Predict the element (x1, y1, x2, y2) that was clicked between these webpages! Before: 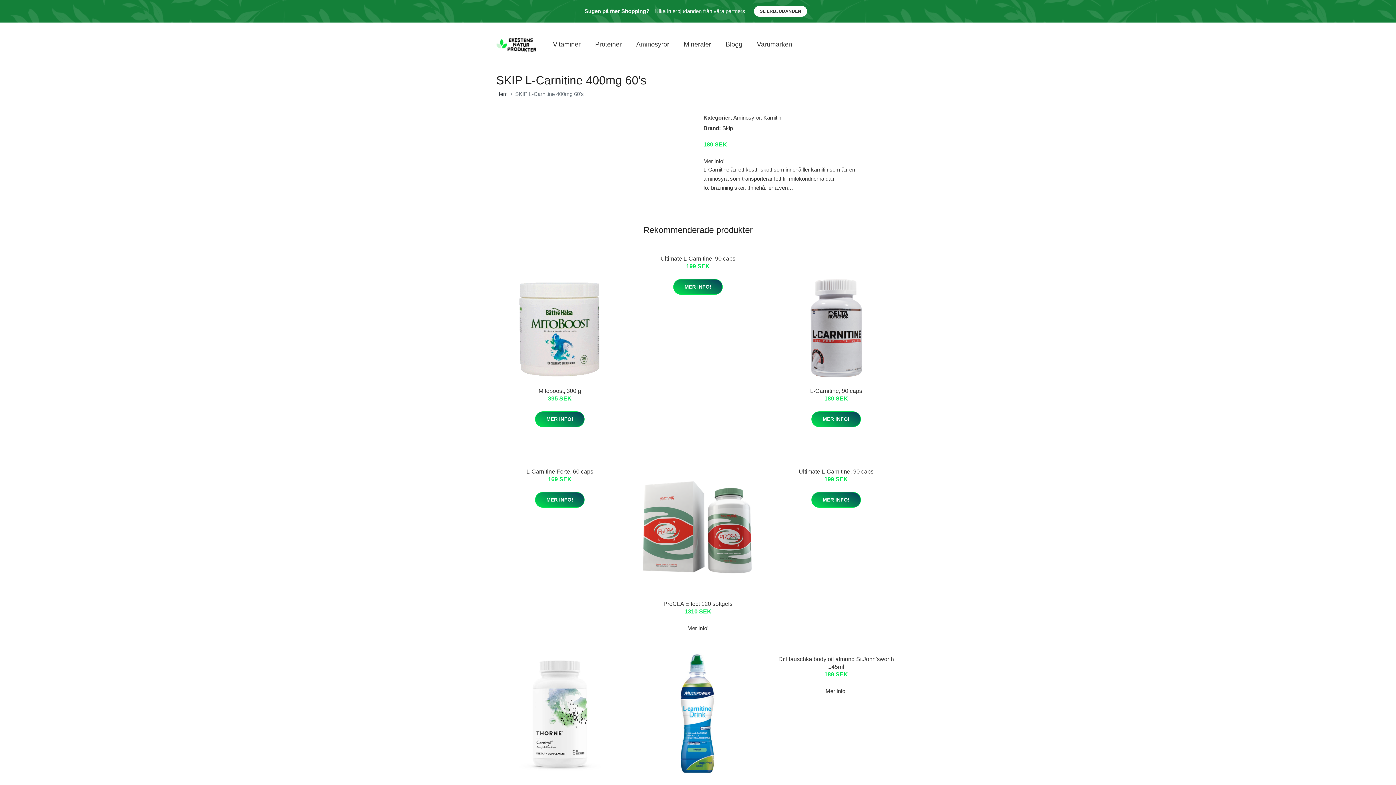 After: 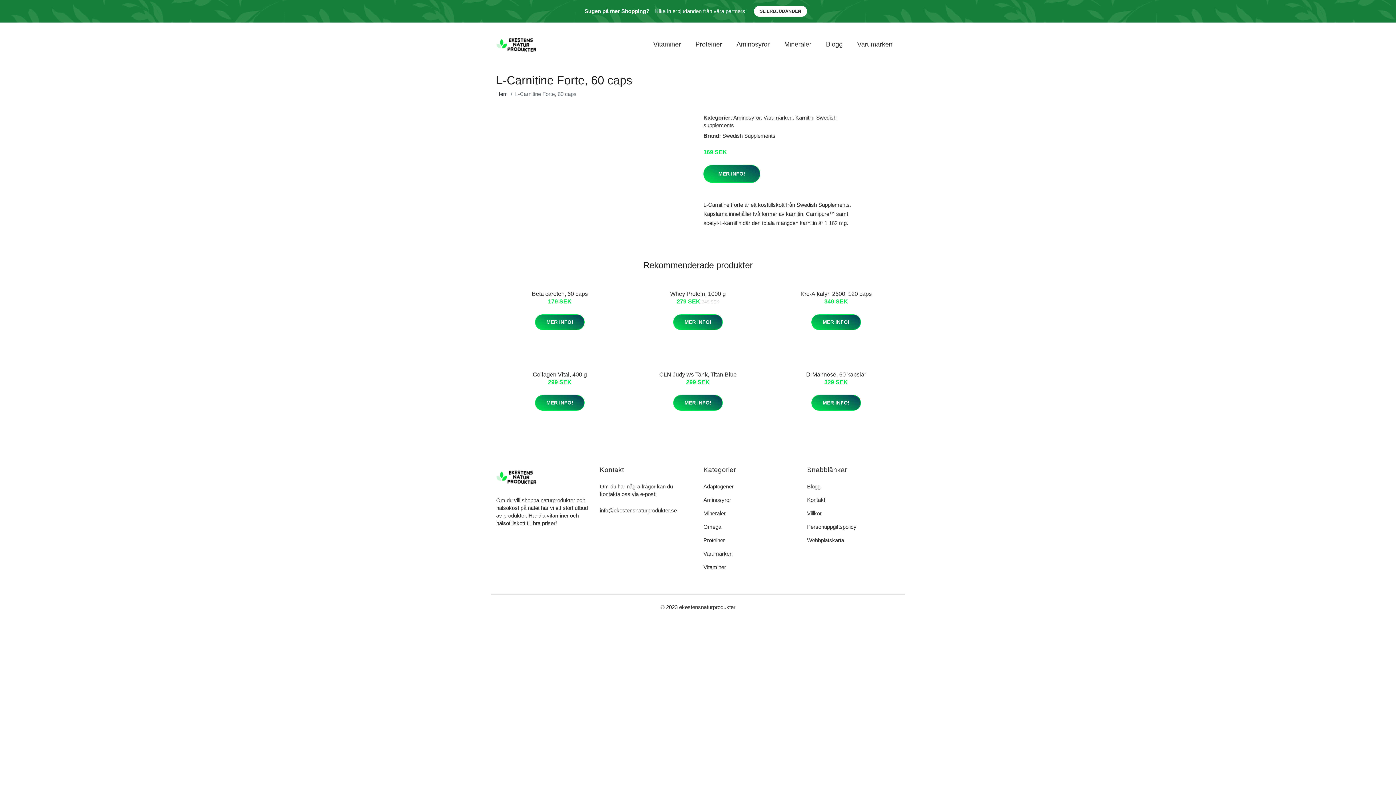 Action: label: L-Carnitine Forte, 60 caps bbox: (526, 468, 593, 474)